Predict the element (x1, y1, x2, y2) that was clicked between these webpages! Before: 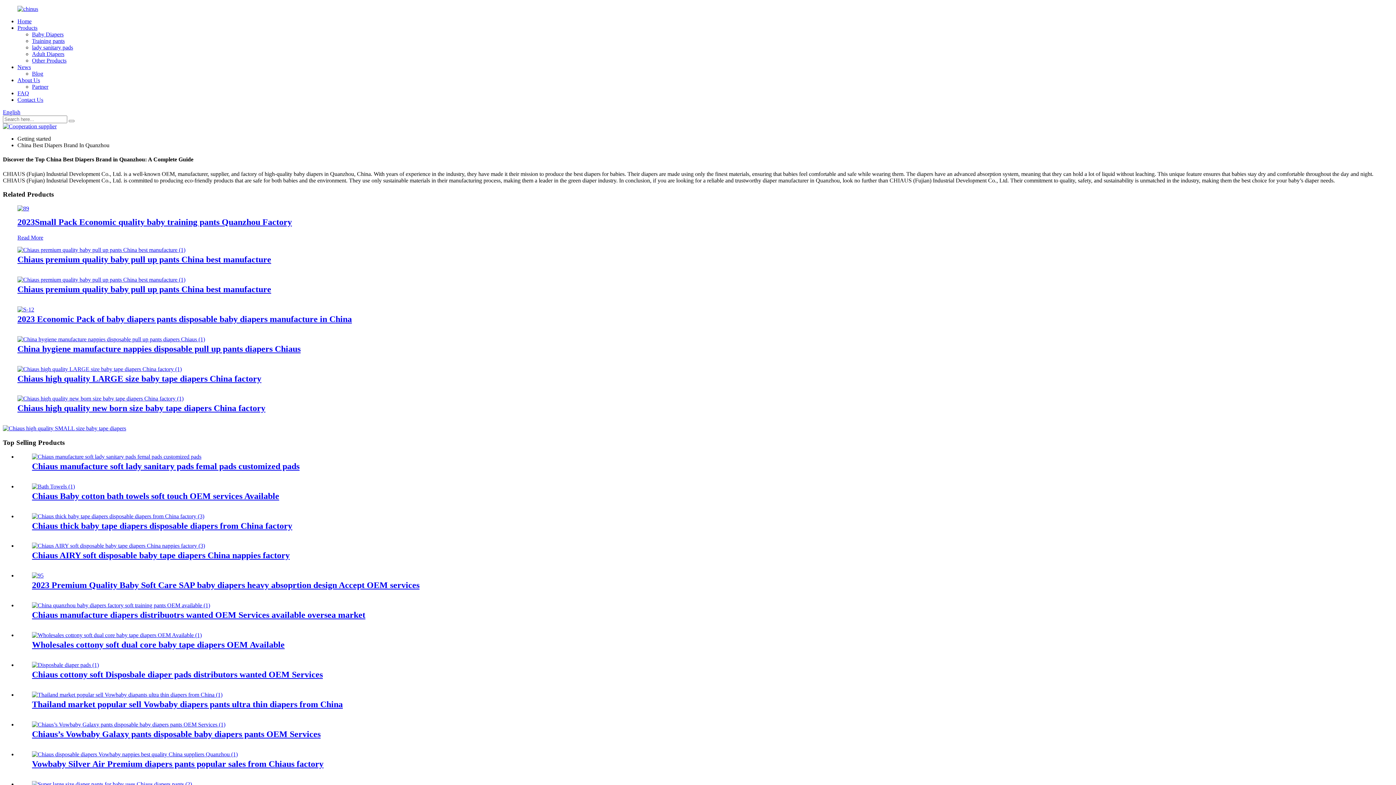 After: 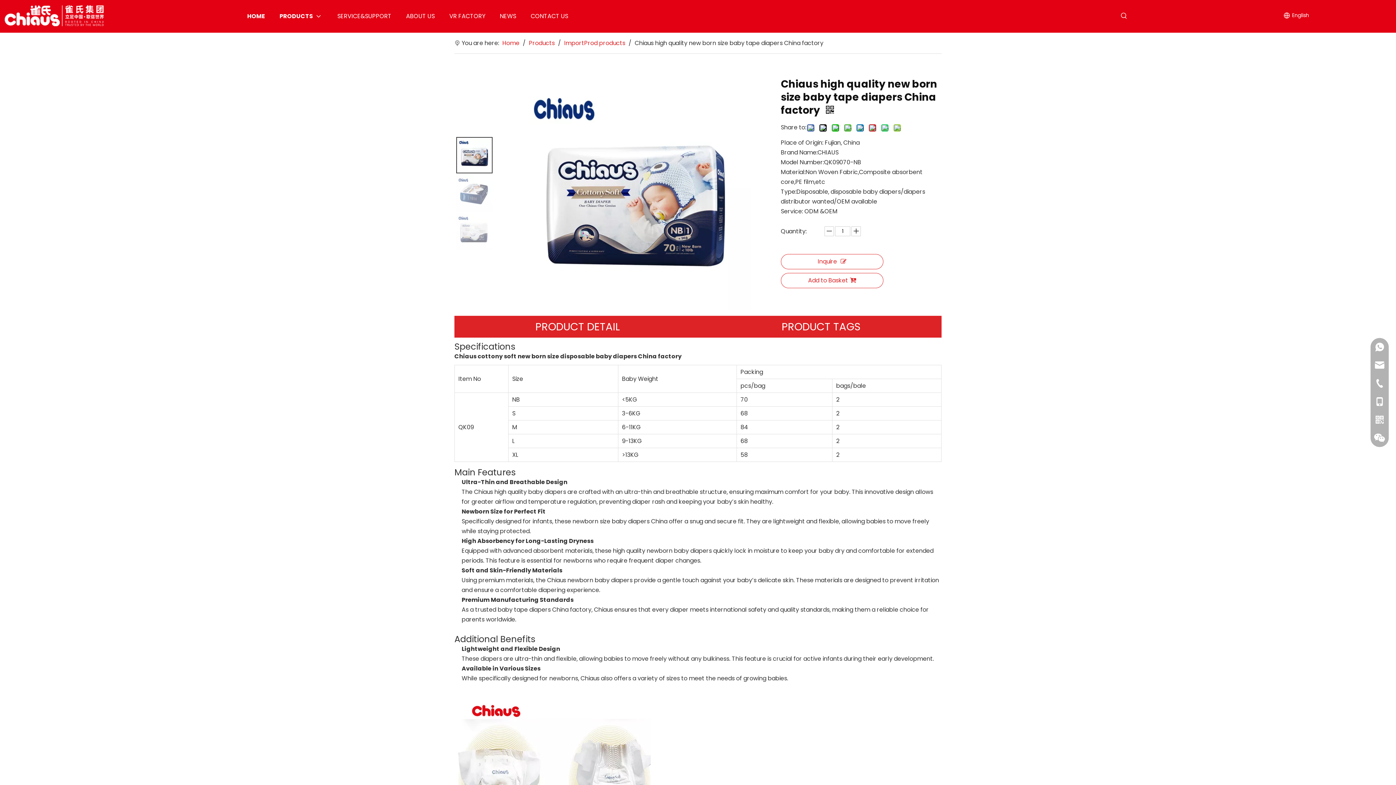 Action: bbox: (17, 403, 265, 413) label: Chiaus high quality new born size baby tape diapers China factory